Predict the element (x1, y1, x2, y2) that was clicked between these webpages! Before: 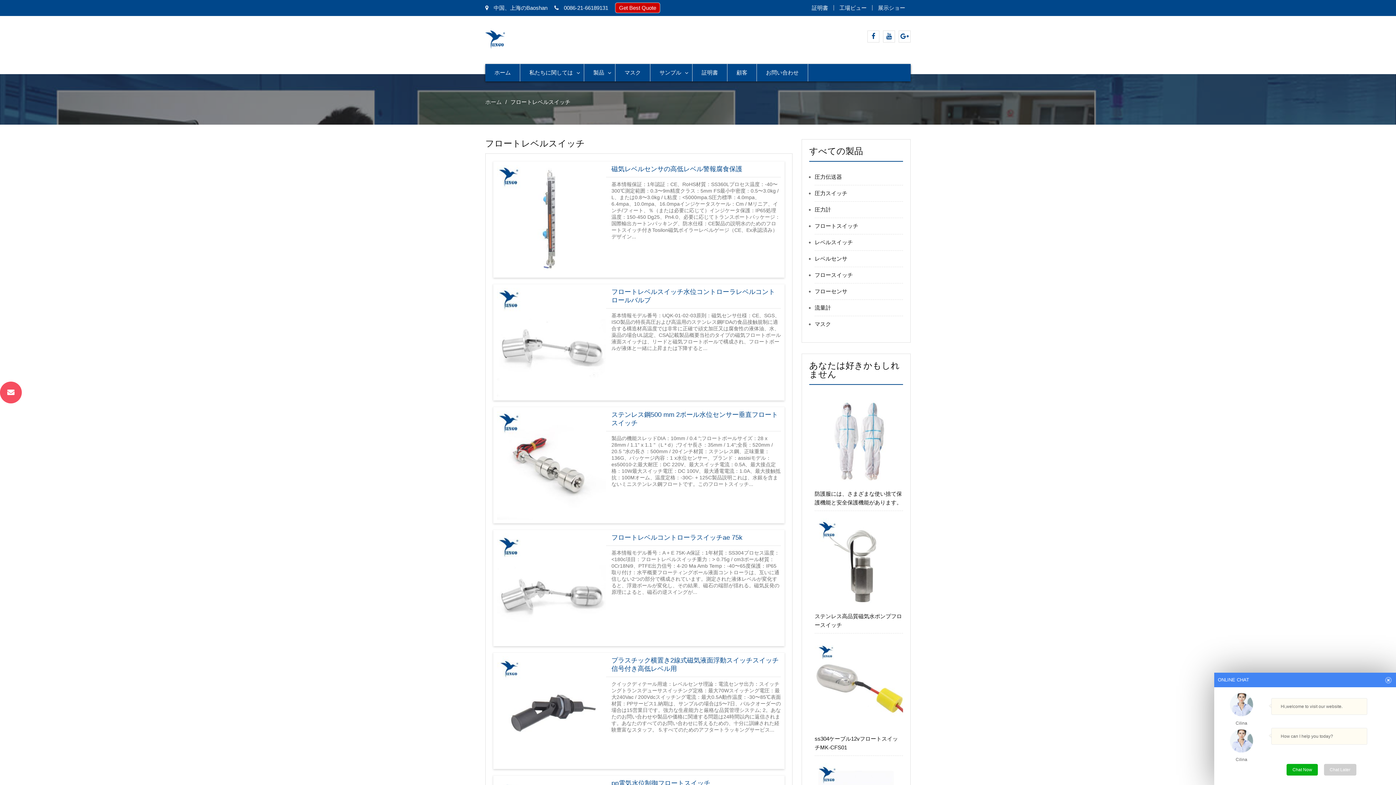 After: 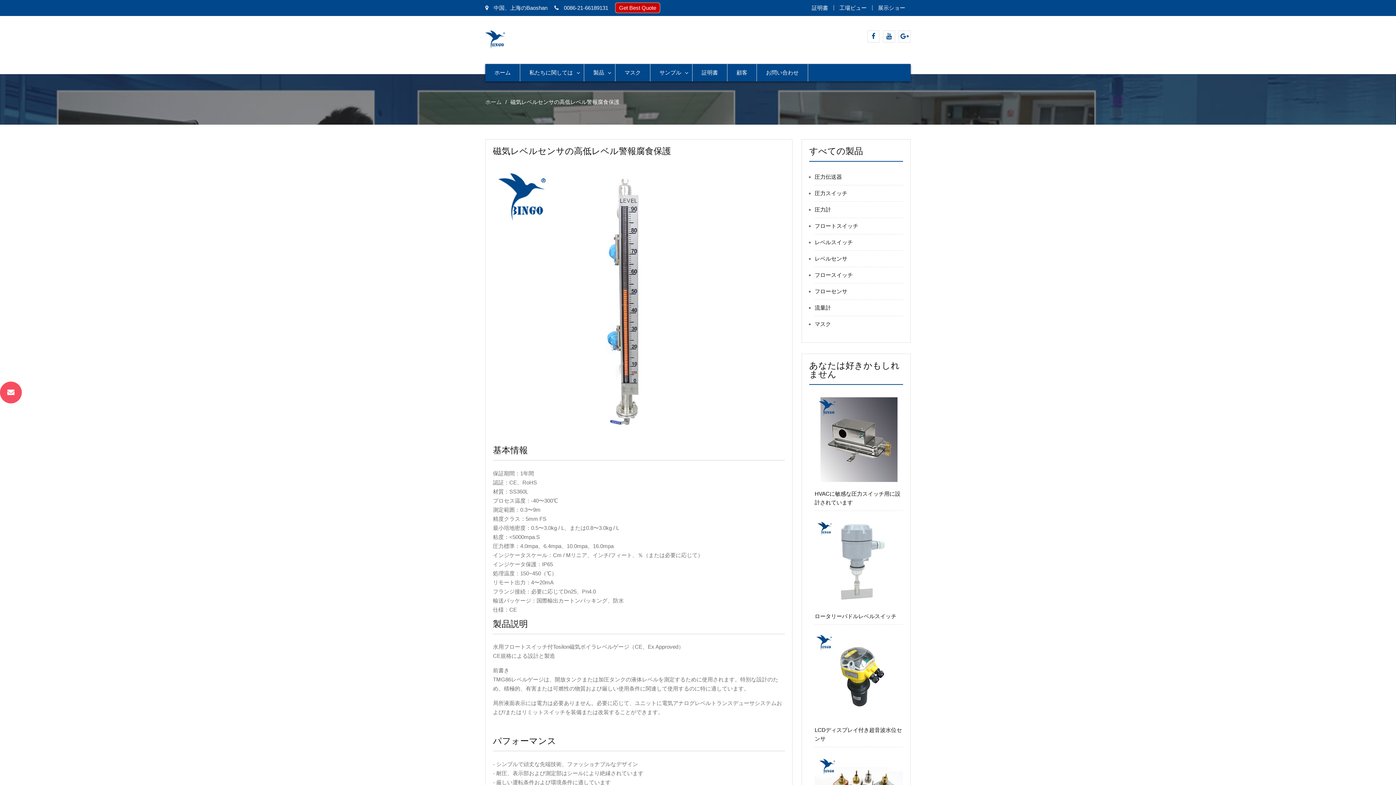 Action: label: 磁気レベルセンサの高低レベル警報腐食保護 bbox: (611, 165, 742, 172)